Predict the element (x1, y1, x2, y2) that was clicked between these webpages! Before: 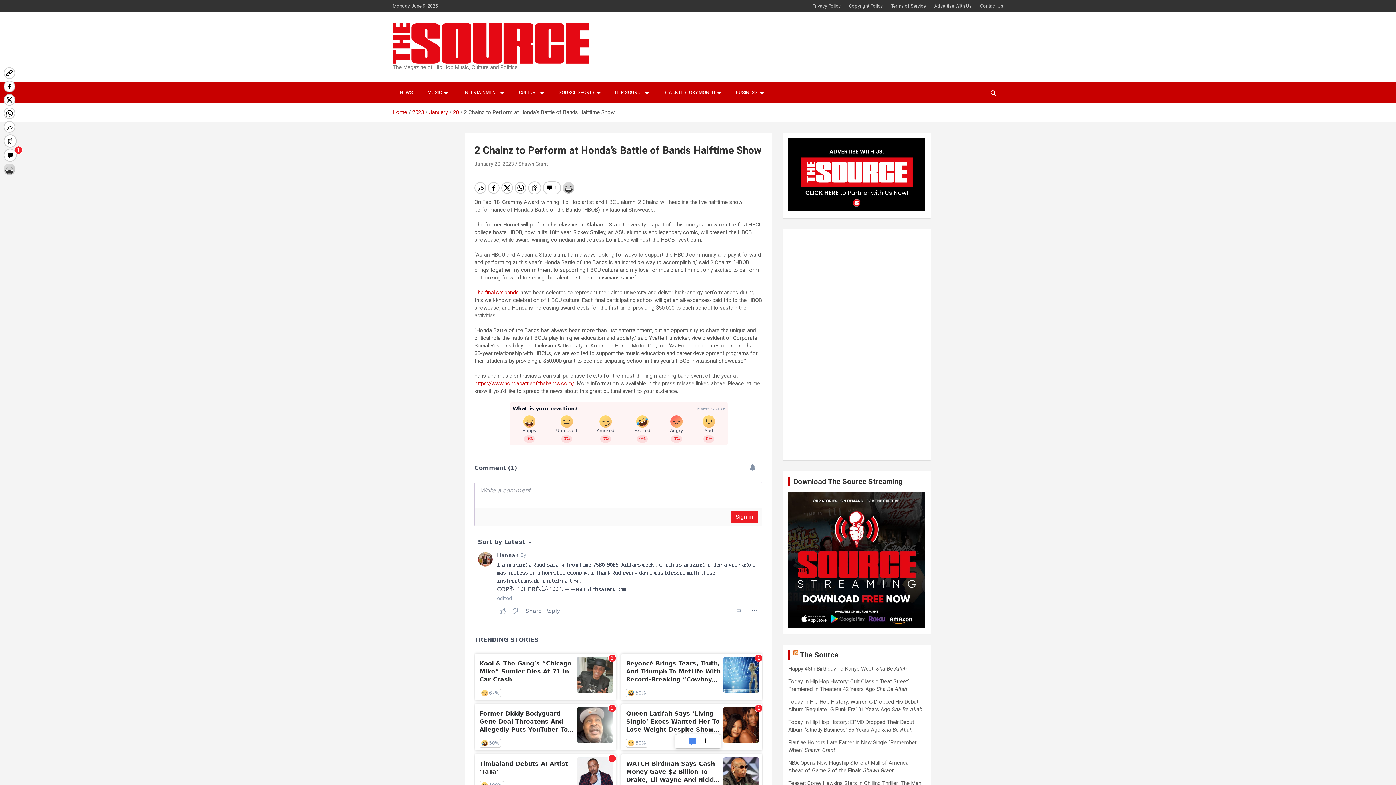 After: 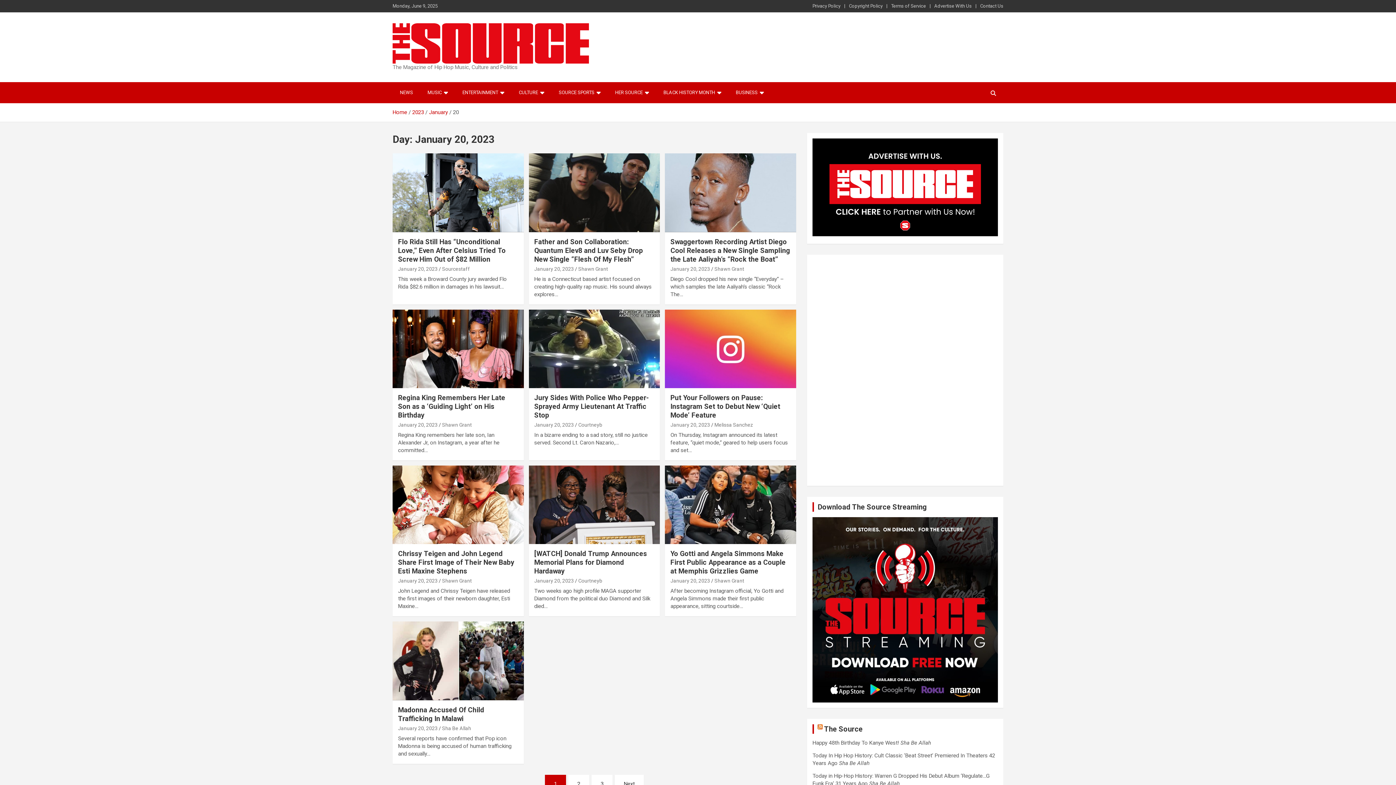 Action: label: 20 bbox: (453, 109, 458, 115)